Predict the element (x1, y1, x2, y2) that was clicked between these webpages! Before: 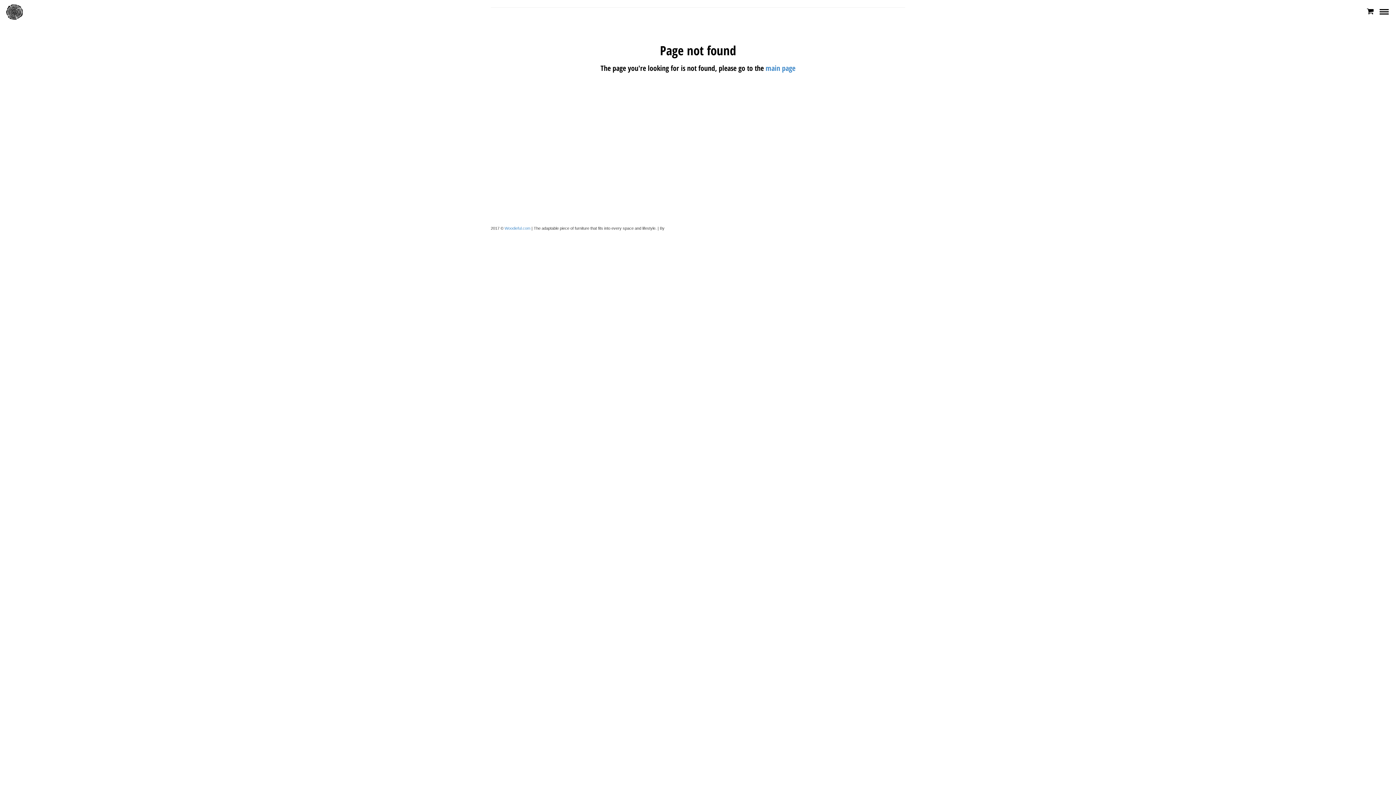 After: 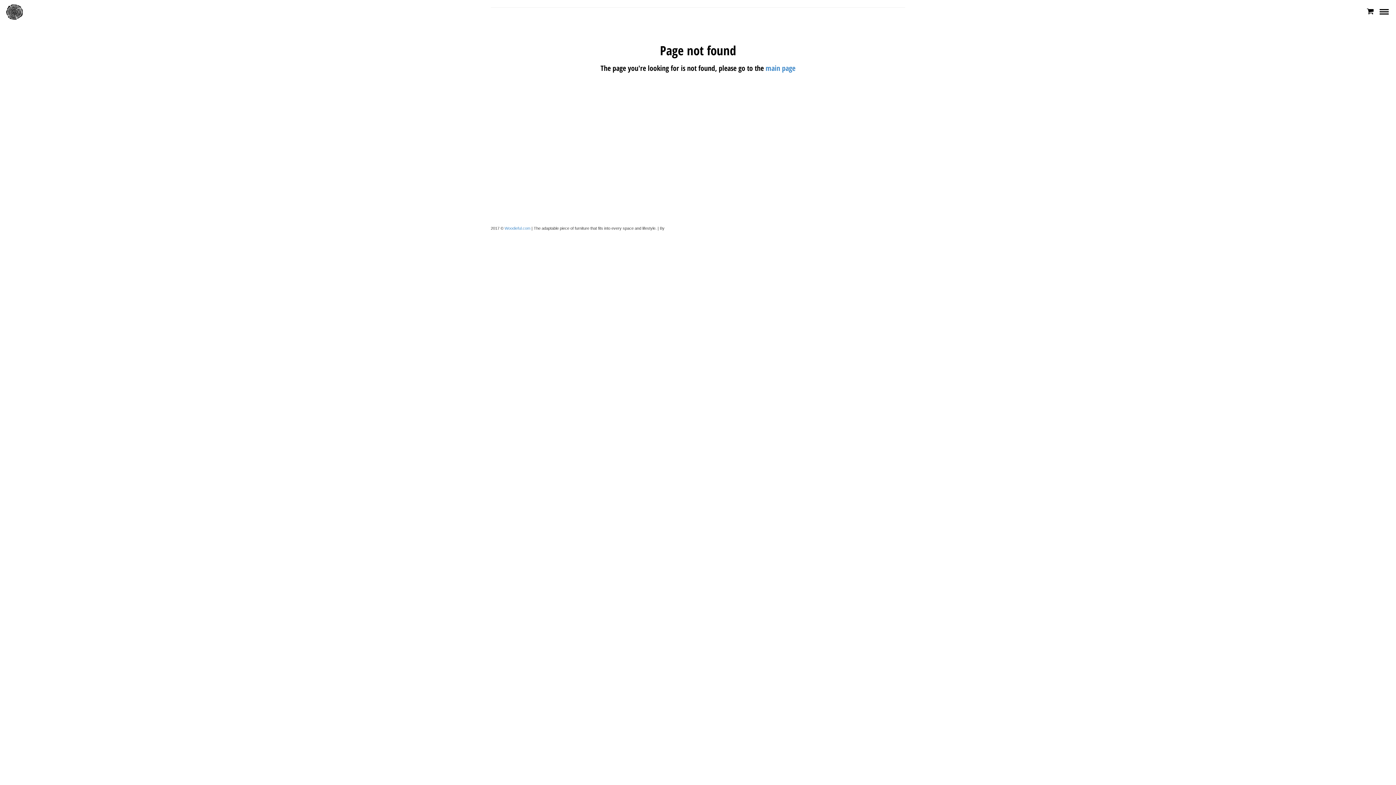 Action: bbox: (1380, 9, 1389, 15)